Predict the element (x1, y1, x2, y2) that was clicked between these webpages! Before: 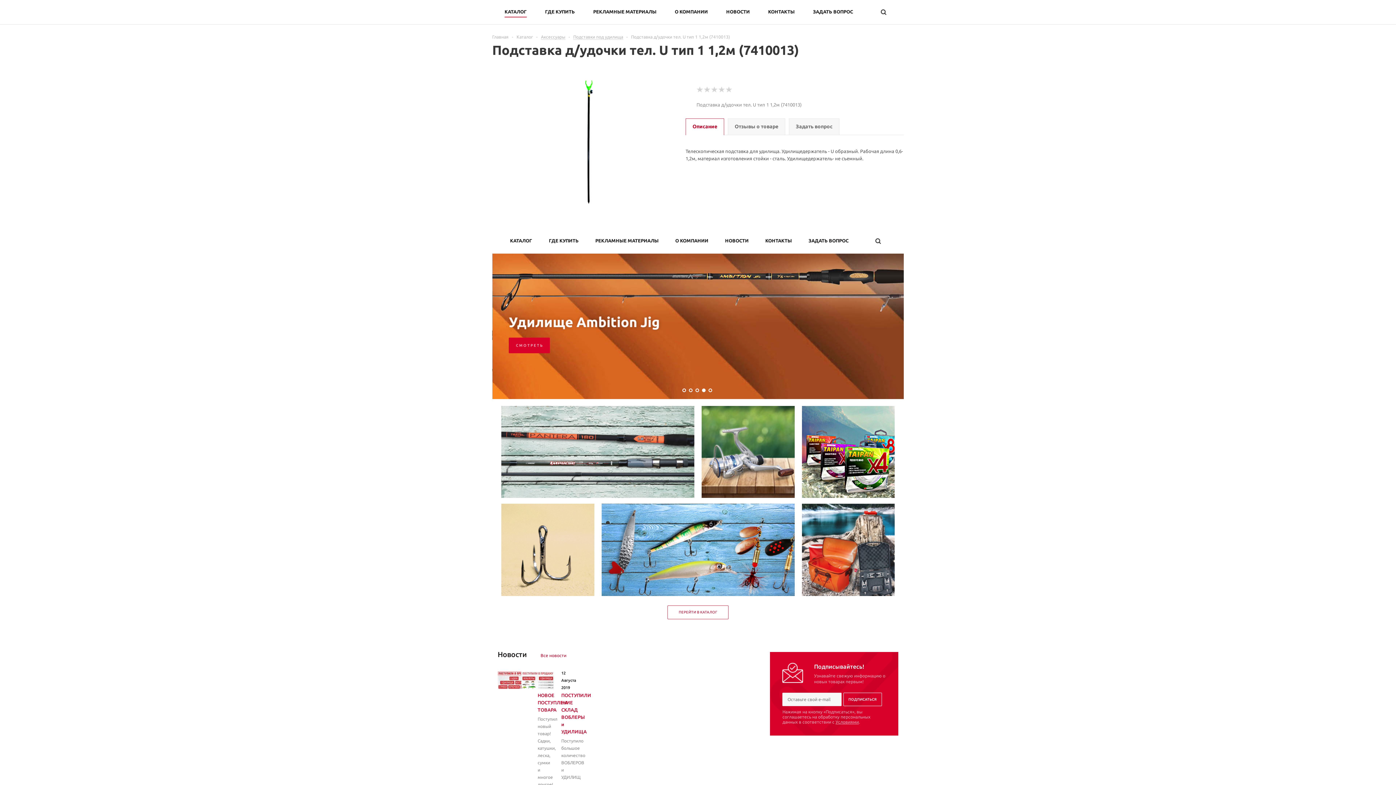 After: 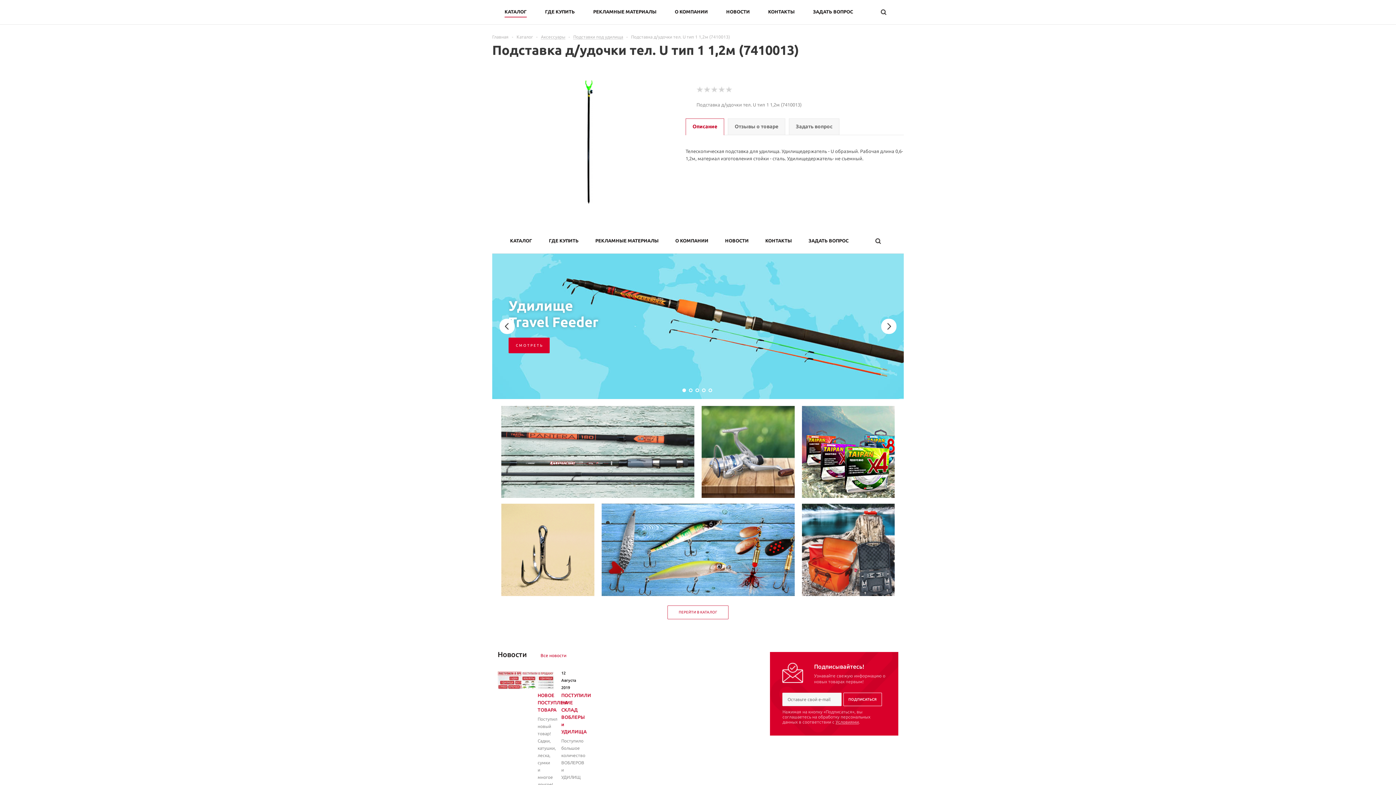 Action: bbox: (682, 388, 686, 392) label: 1